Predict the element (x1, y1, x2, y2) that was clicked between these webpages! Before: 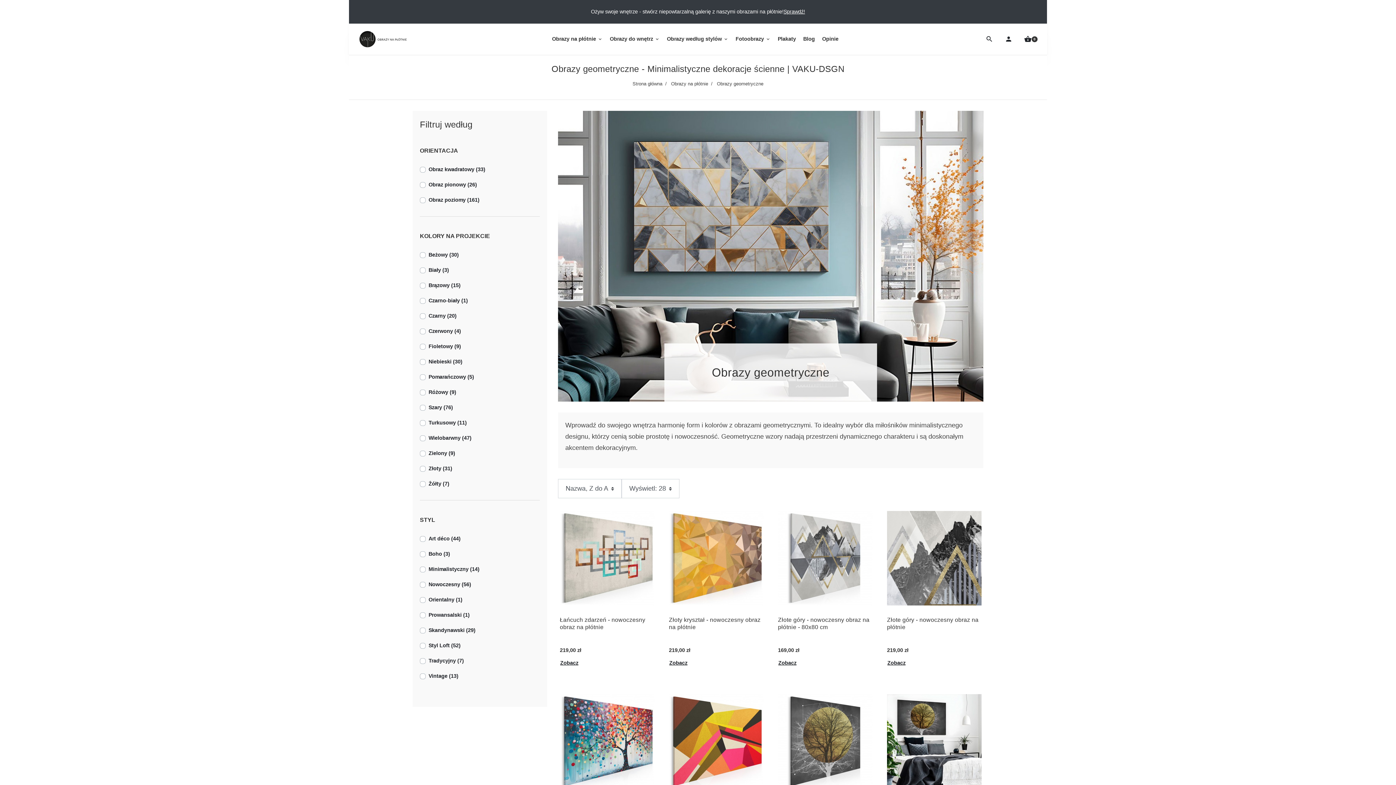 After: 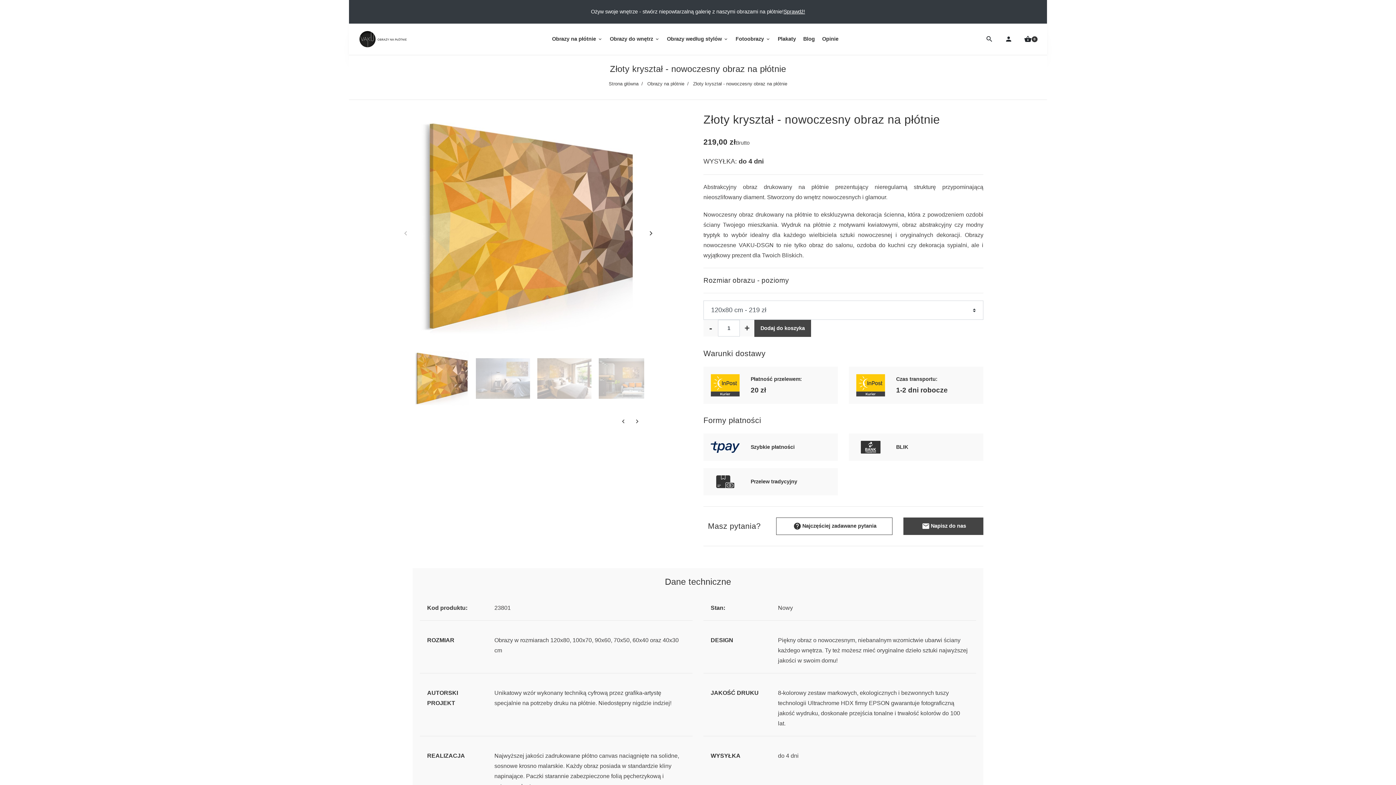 Action: bbox: (669, 554, 763, 561)